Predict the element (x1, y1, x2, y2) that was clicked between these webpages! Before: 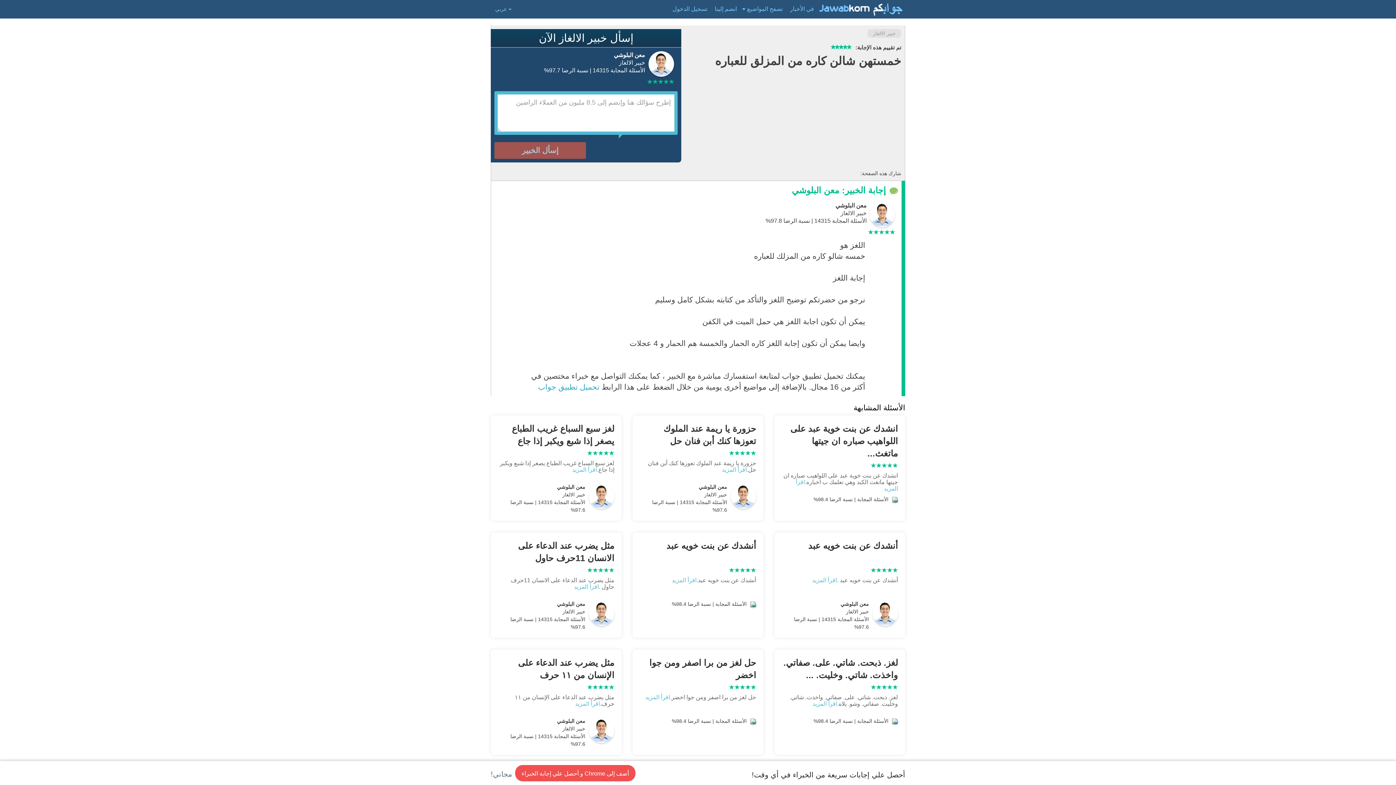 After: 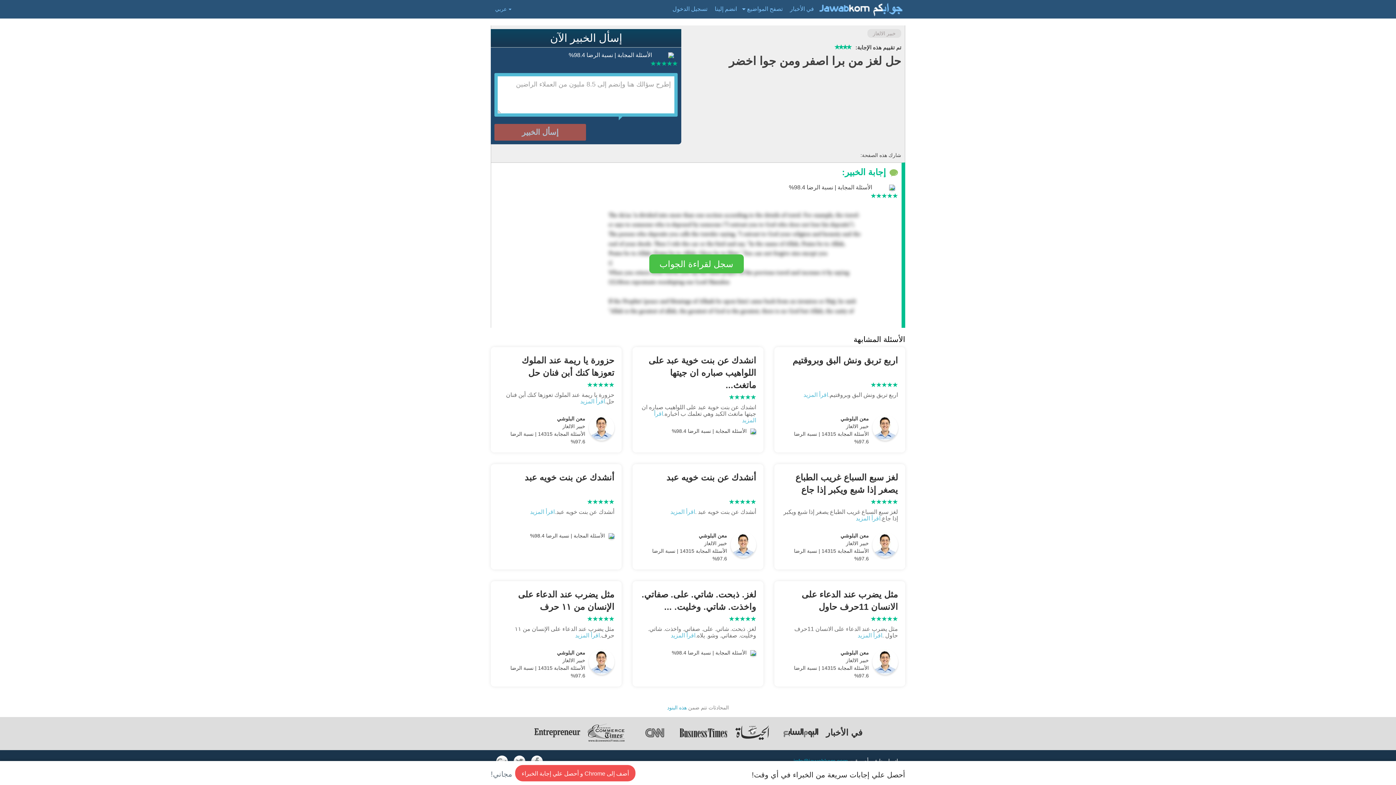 Action: label: حل لغز من برا اصفر ومن جوا اخضر bbox: (640, 657, 756, 681)